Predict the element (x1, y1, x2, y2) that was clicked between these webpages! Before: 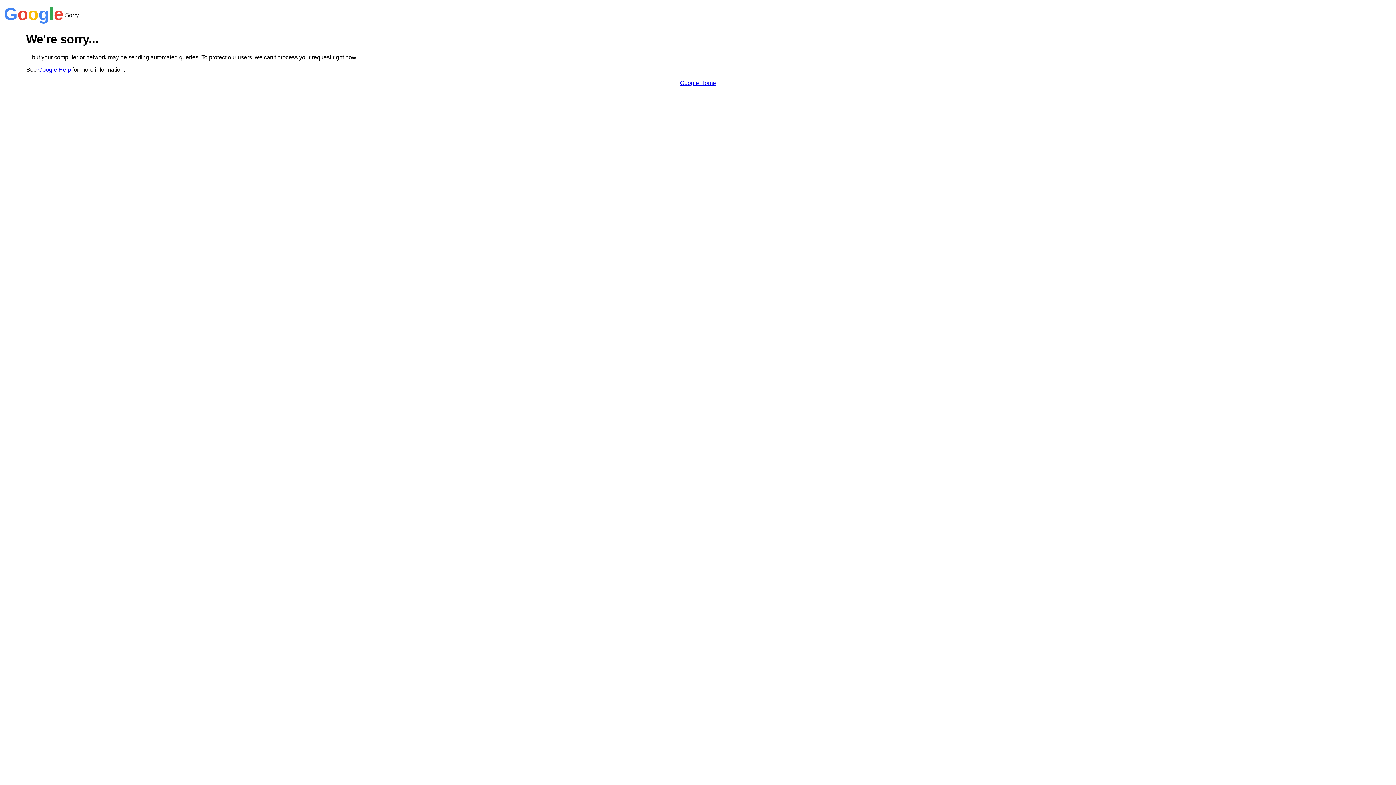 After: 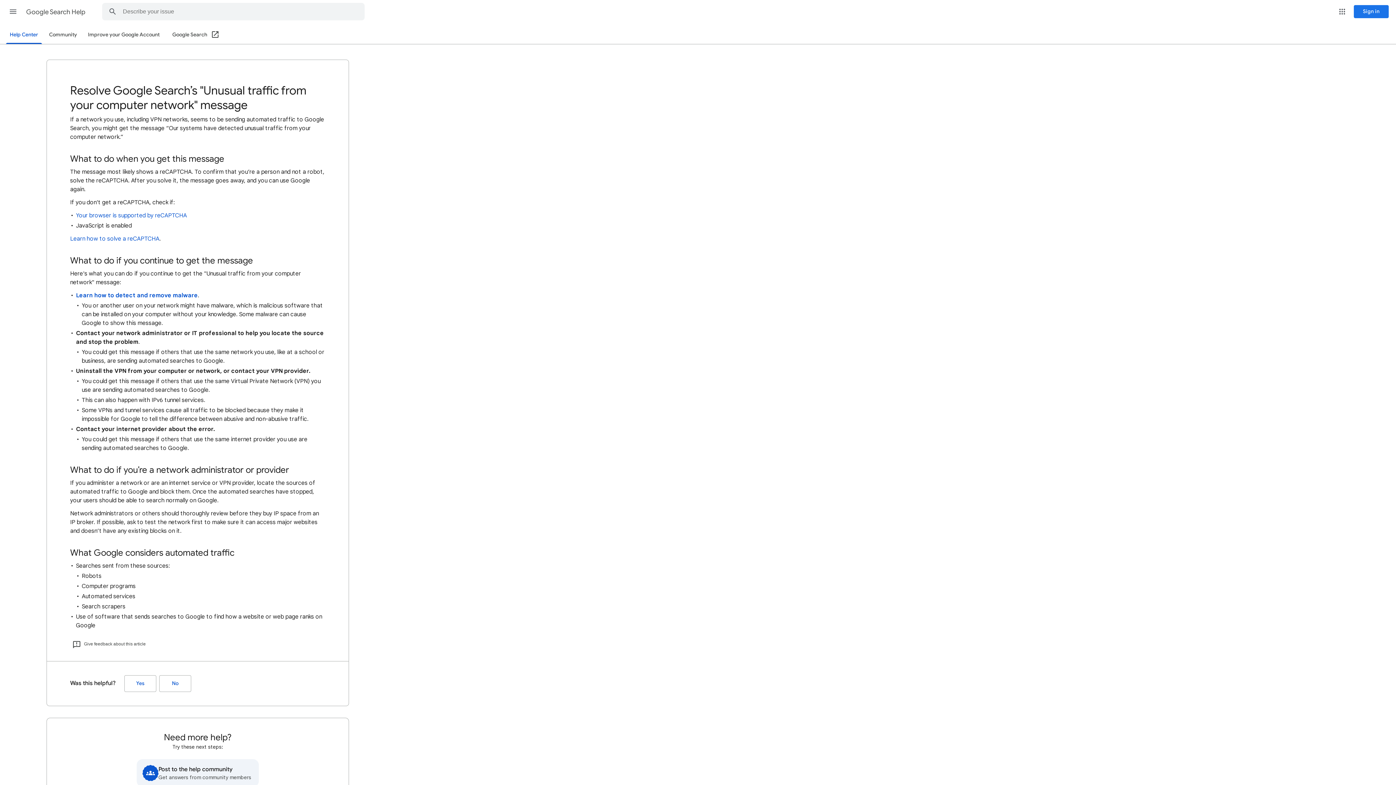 Action: bbox: (38, 66, 70, 72) label: Google Help